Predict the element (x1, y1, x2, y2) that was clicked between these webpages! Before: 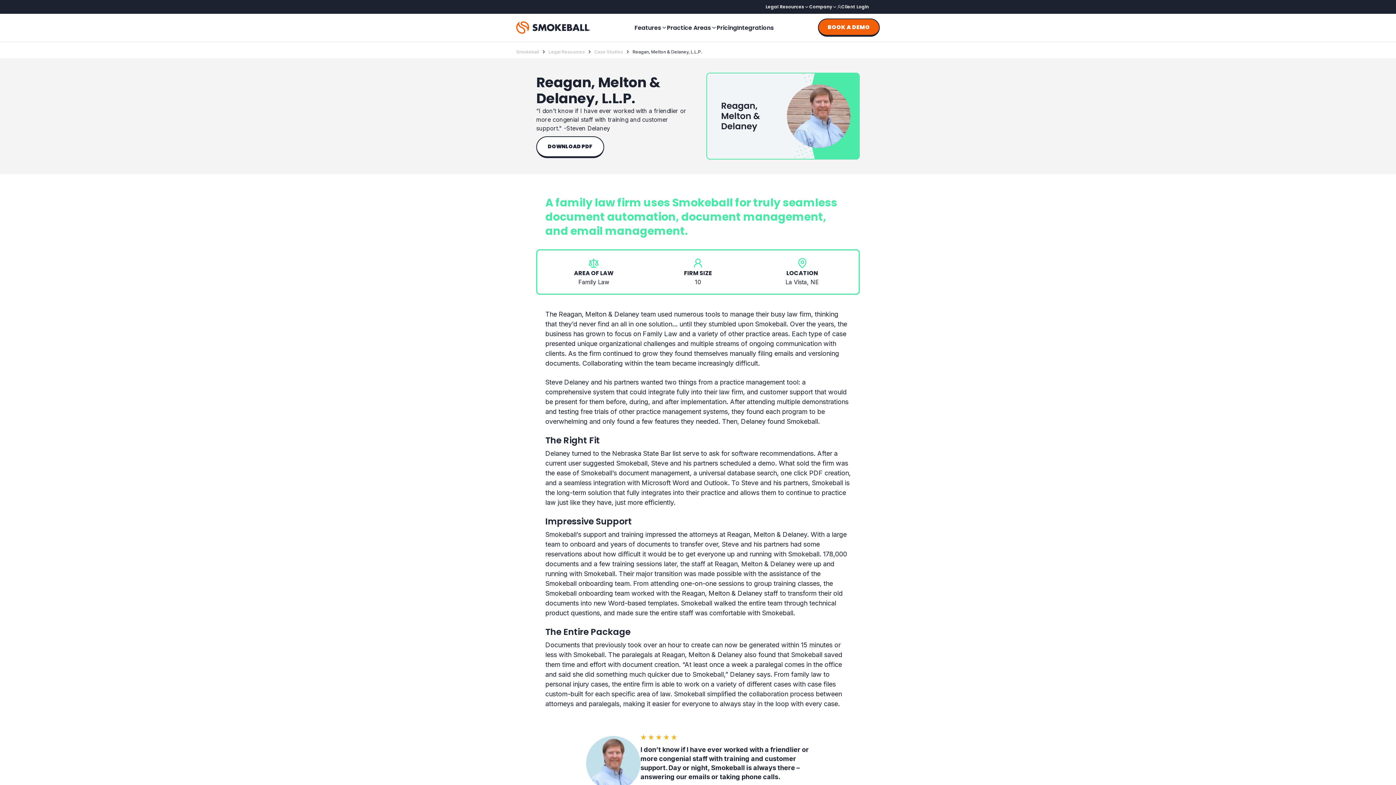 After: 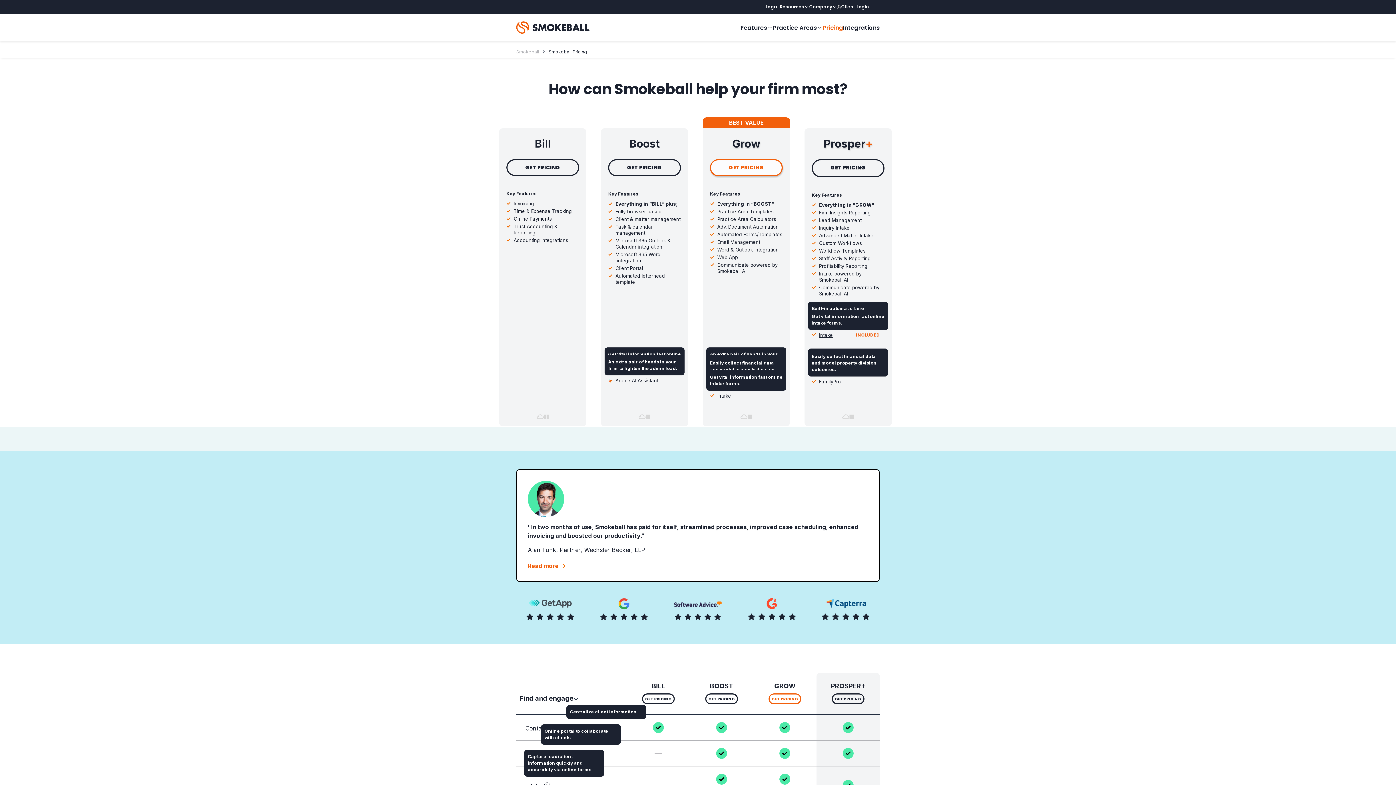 Action: label: Pricing bbox: (716, 13, 737, 41)